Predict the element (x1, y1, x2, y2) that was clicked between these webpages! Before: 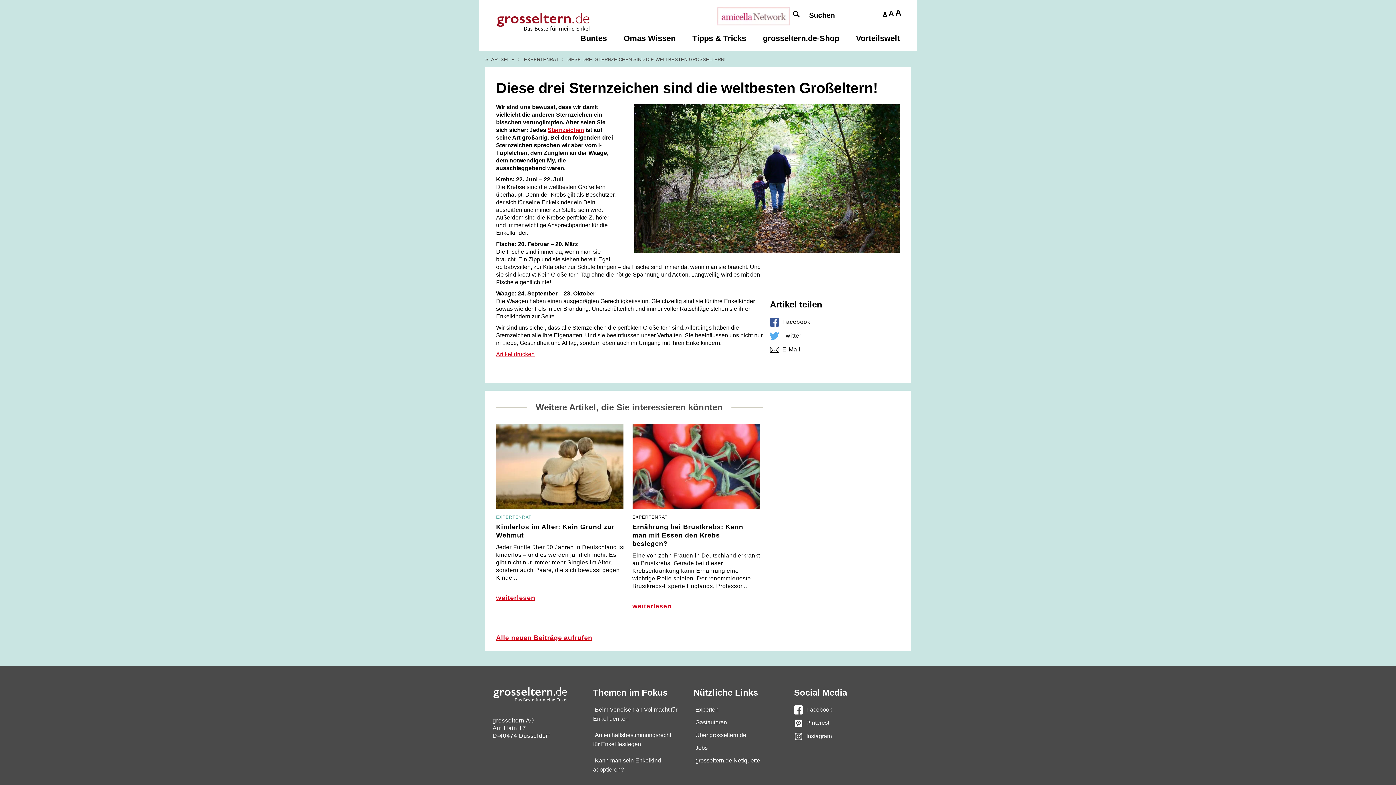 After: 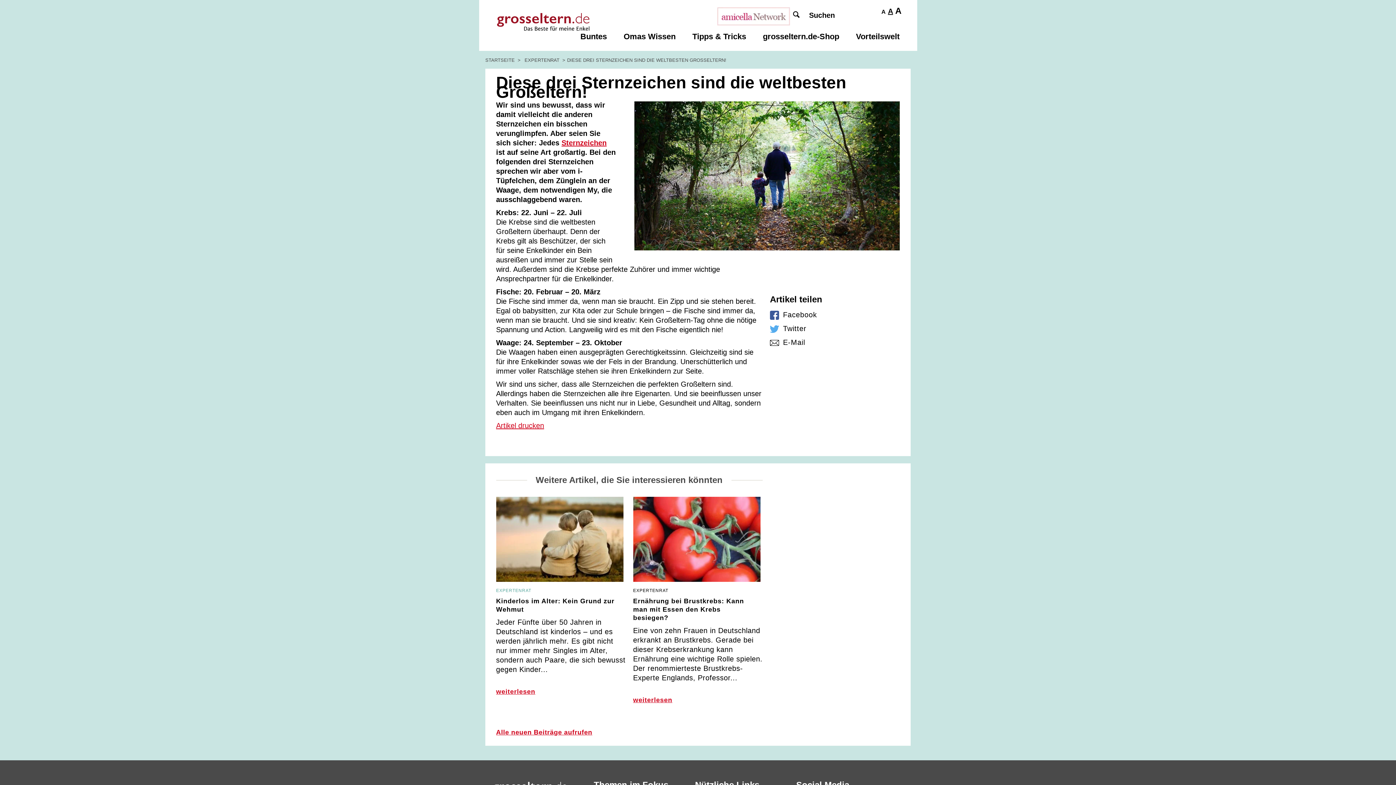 Action: label: A bbox: (888, 9, 894, 17)